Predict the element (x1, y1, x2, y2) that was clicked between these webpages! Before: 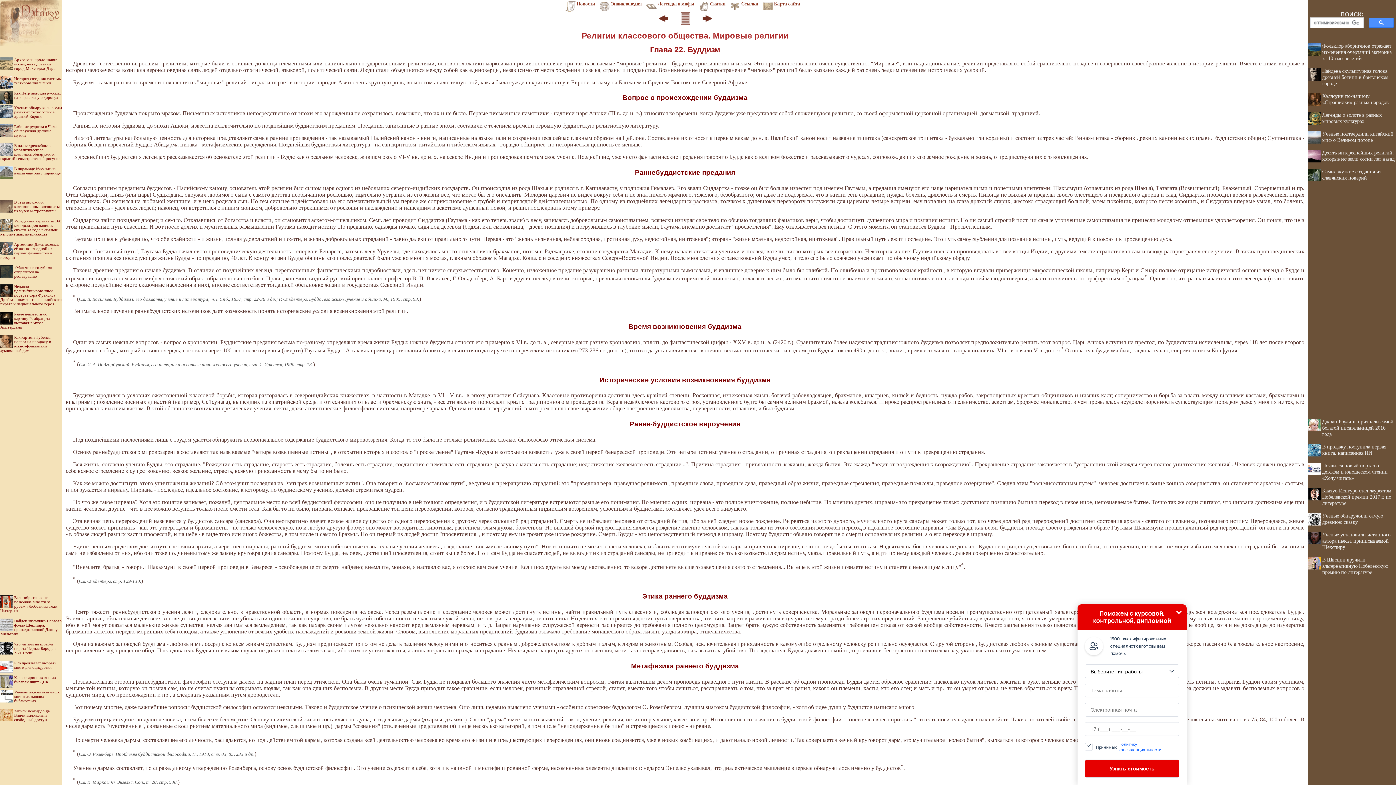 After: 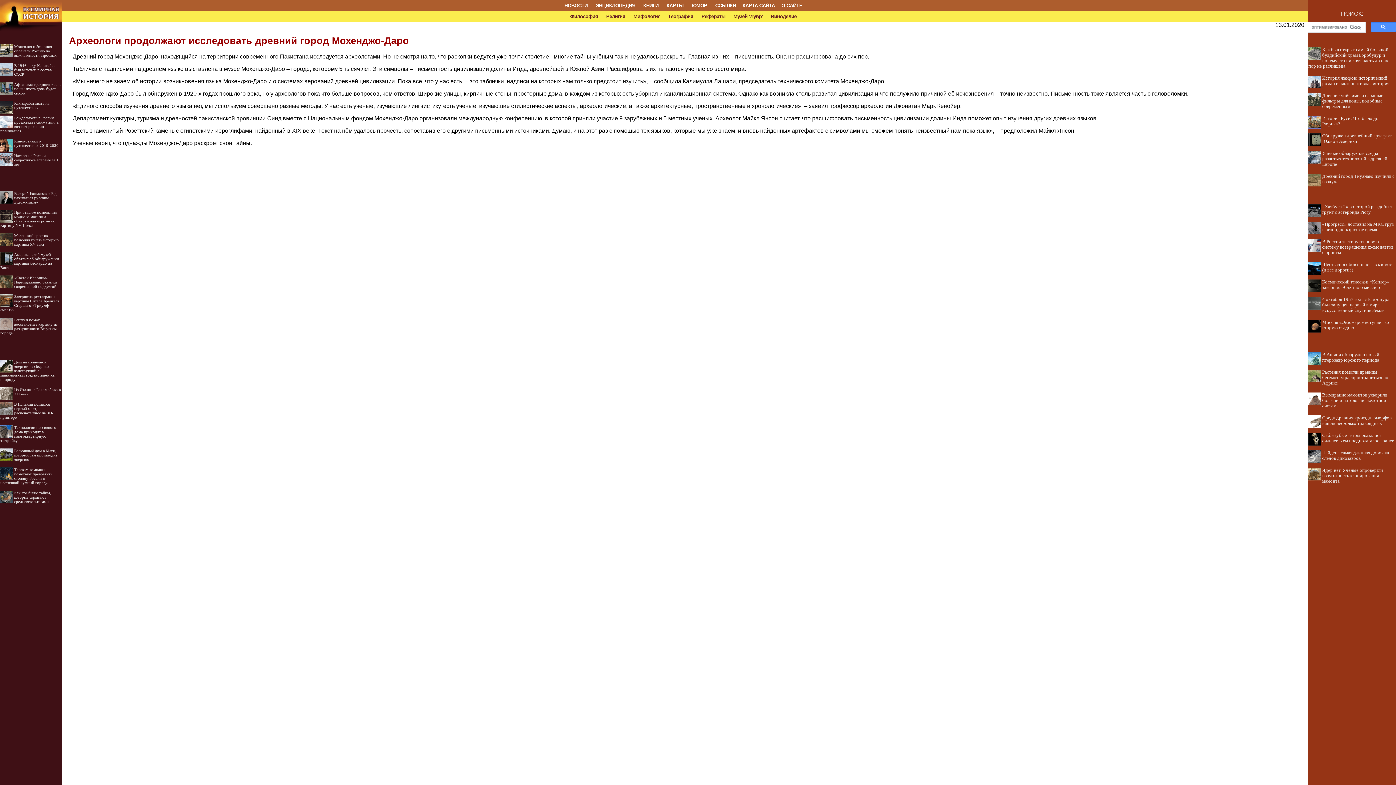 Action: label: Археологи продолжают исследовать древний город Мохенджо-Даро bbox: (14, 57, 56, 70)